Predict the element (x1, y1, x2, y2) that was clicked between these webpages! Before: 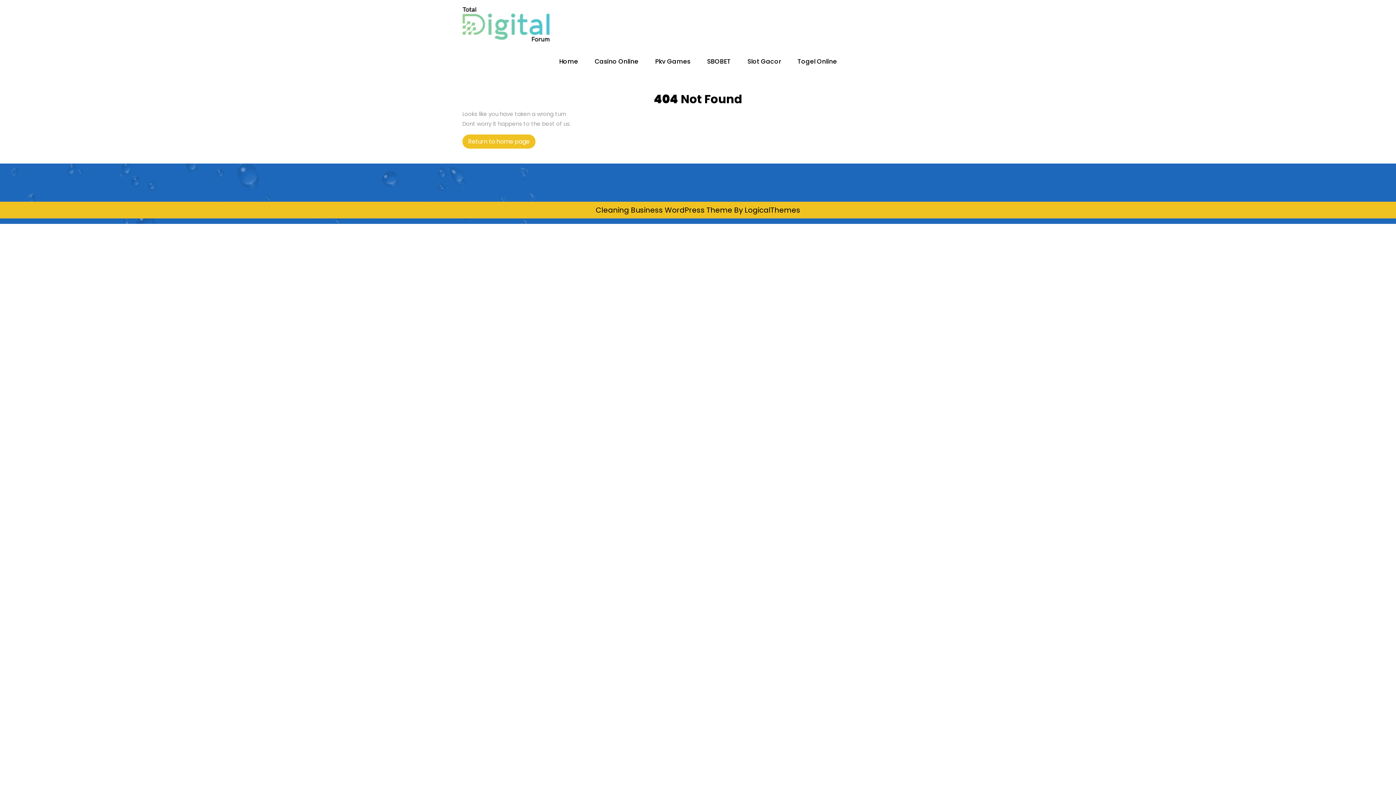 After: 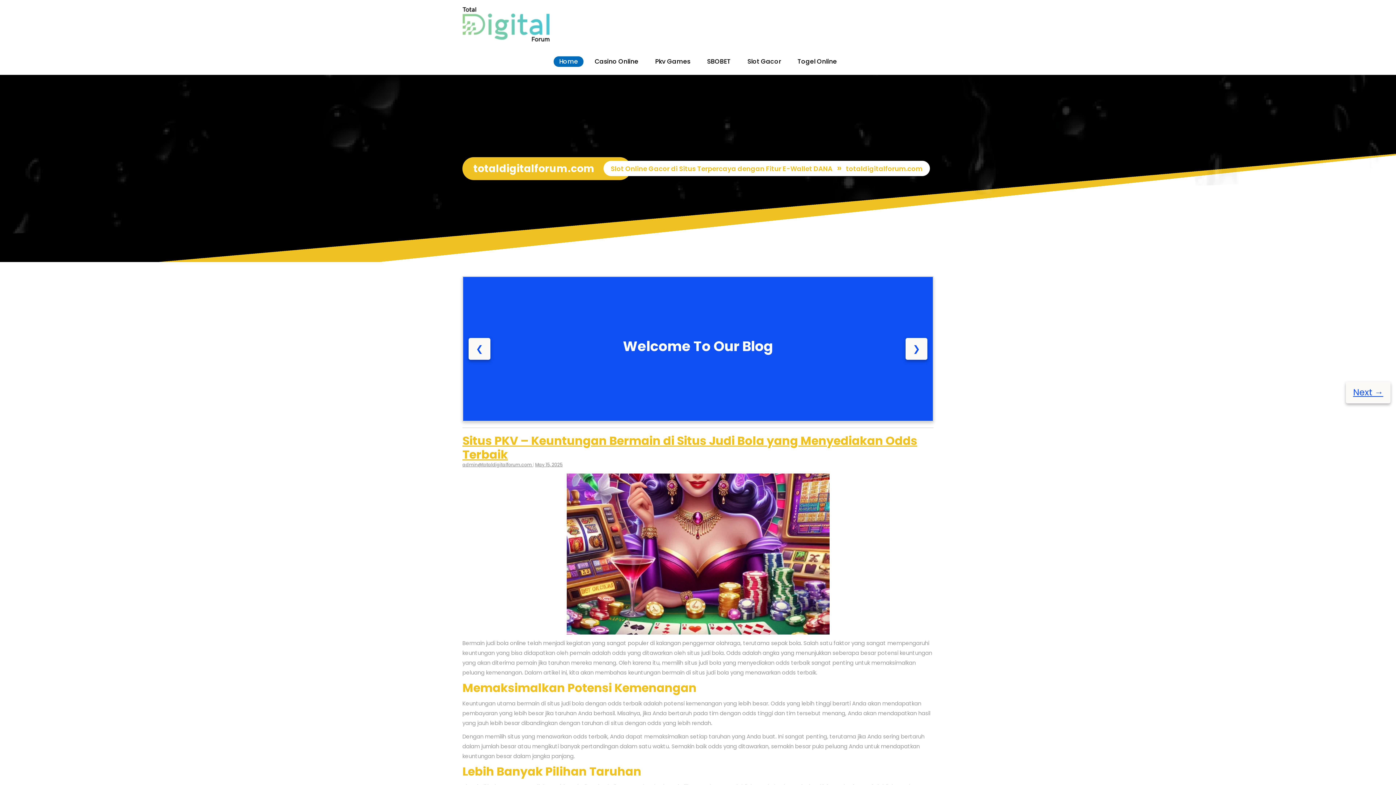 Action: bbox: (462, 20, 549, 27)